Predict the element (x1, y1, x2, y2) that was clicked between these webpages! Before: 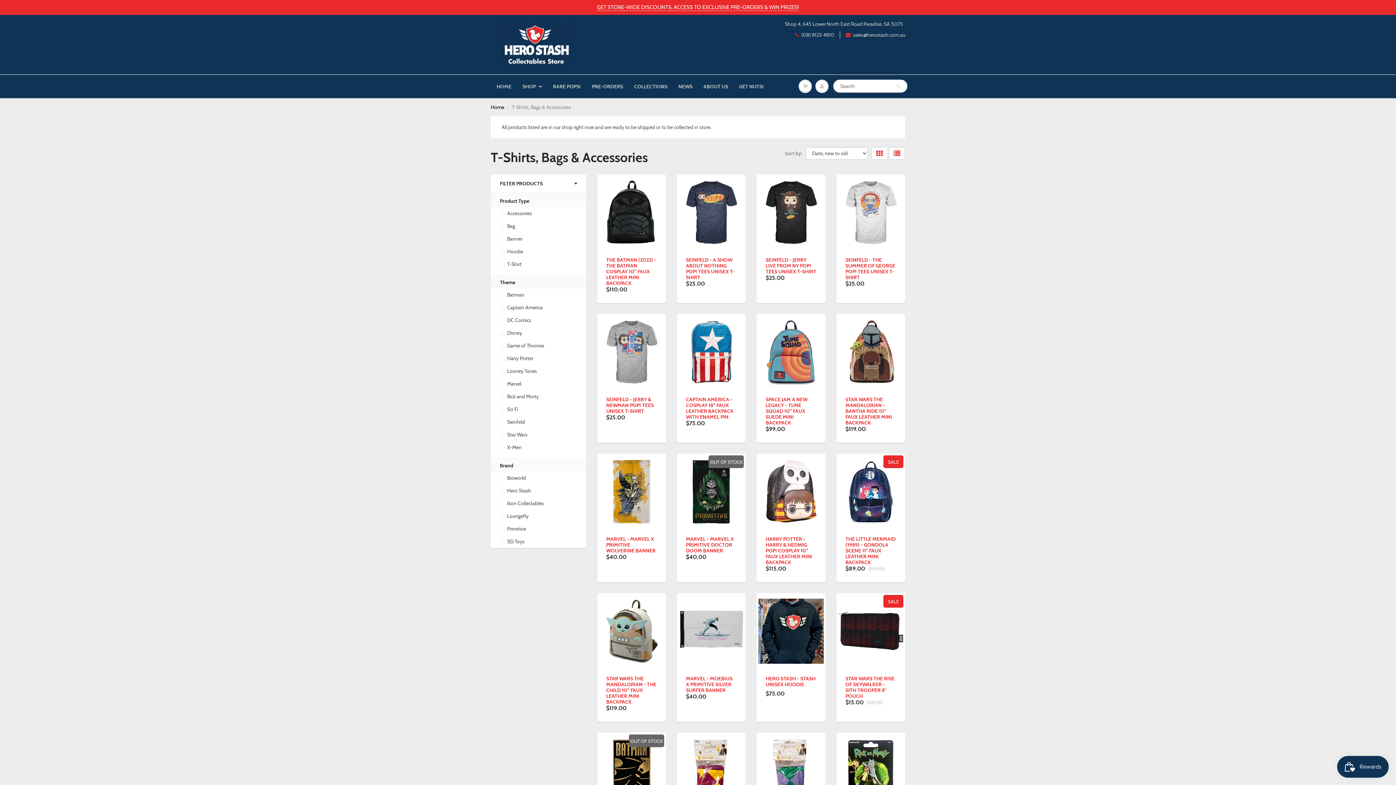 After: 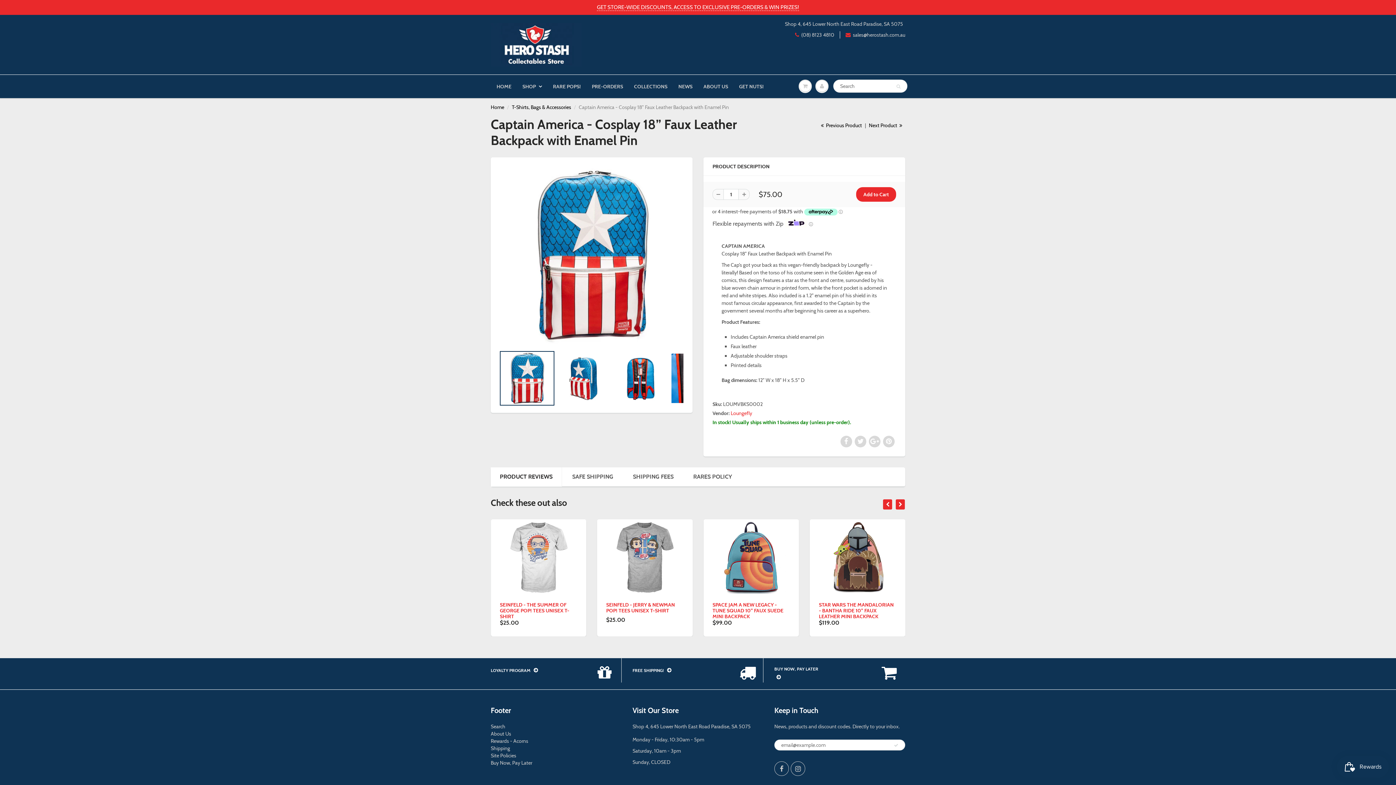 Action: bbox: (686, 396, 733, 420) label: CAPTAIN AMERICA - COSPLAY 18” FAUX LEATHER BACKPACK WITH ENAMEL PIN